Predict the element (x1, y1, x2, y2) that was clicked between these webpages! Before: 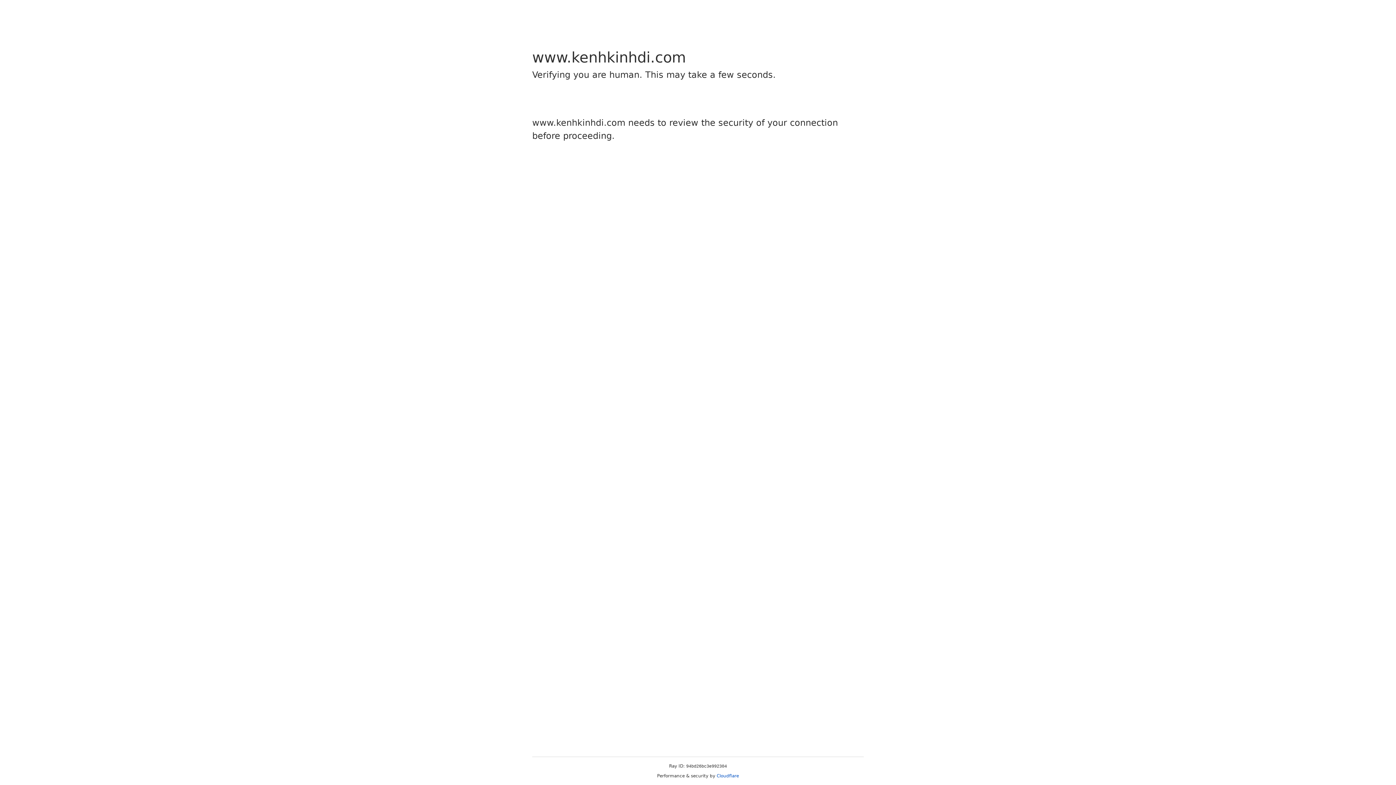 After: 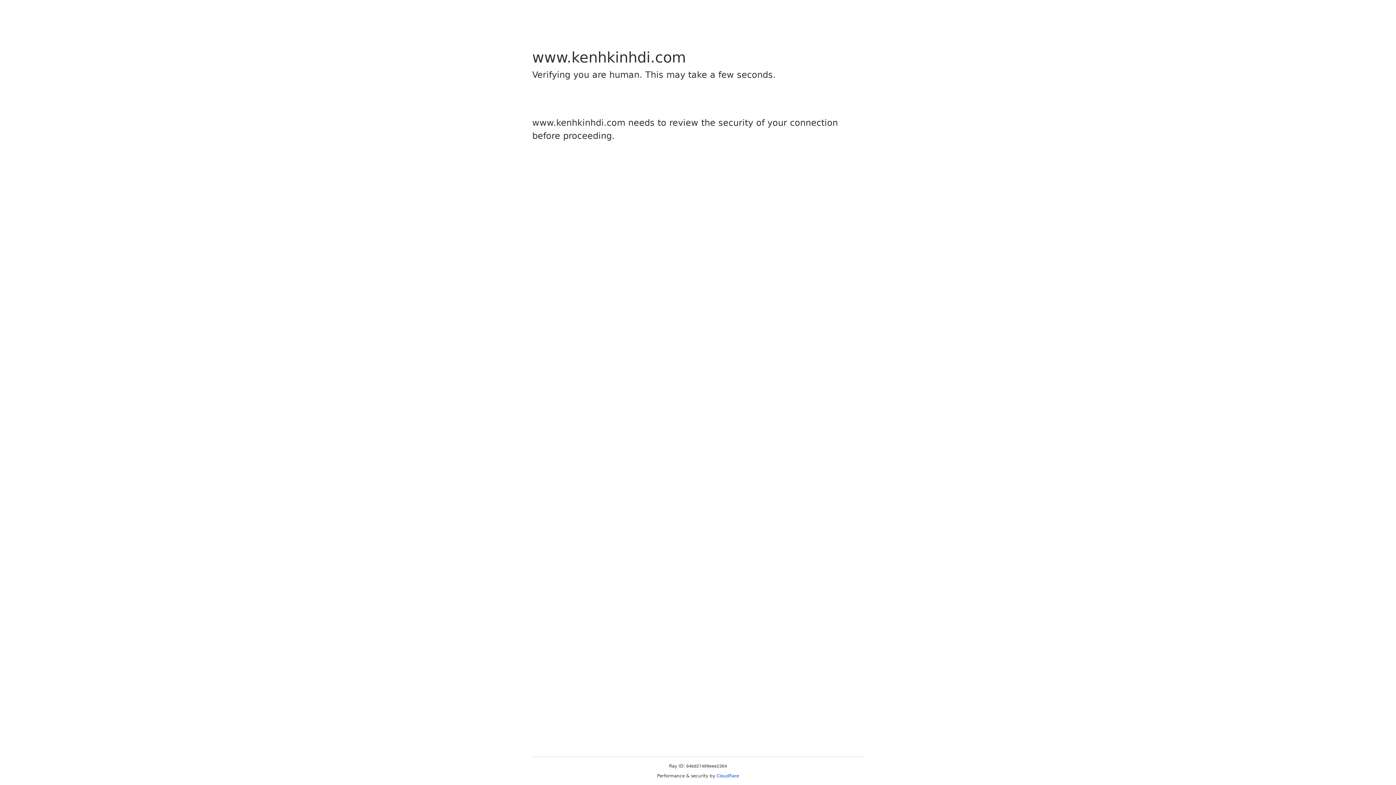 Action: label: Cloudflare bbox: (716, 773, 739, 778)